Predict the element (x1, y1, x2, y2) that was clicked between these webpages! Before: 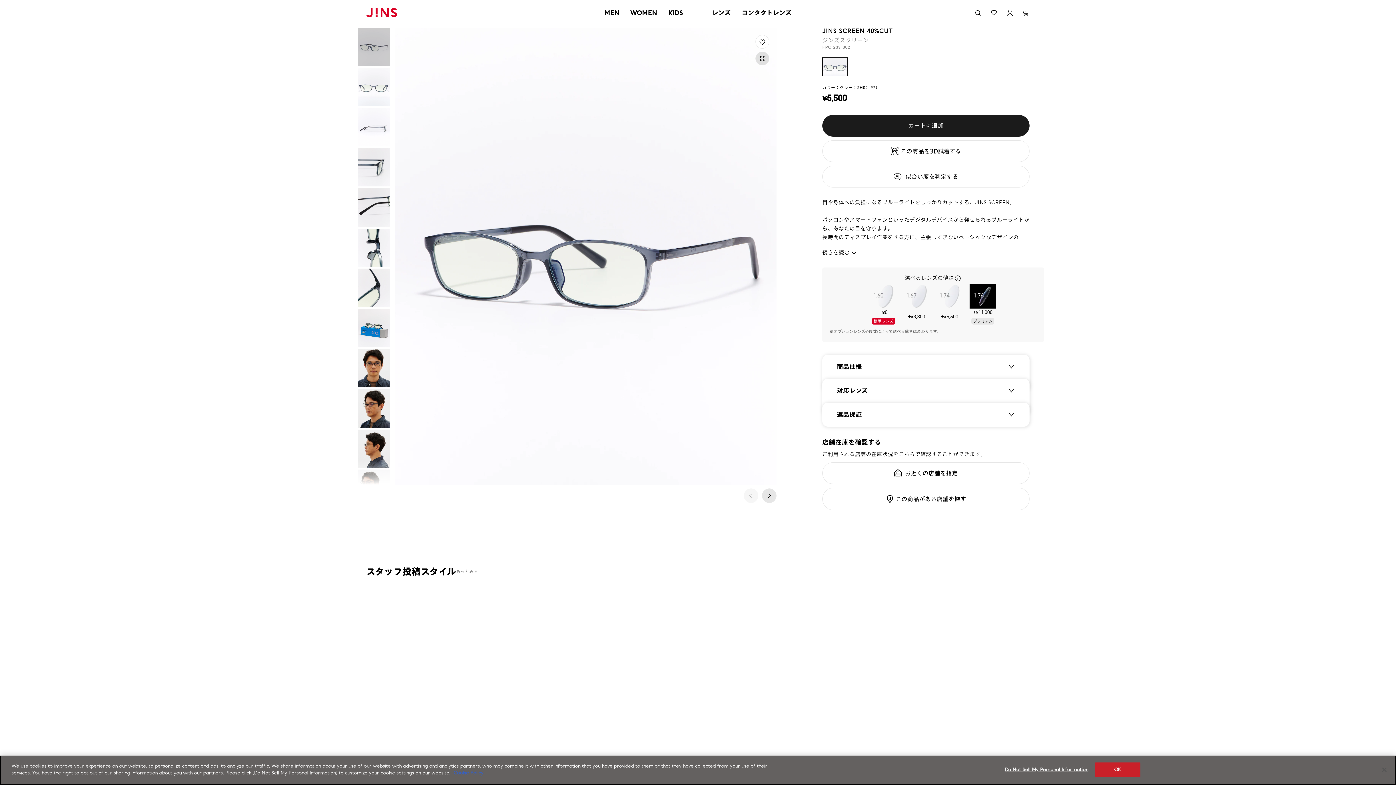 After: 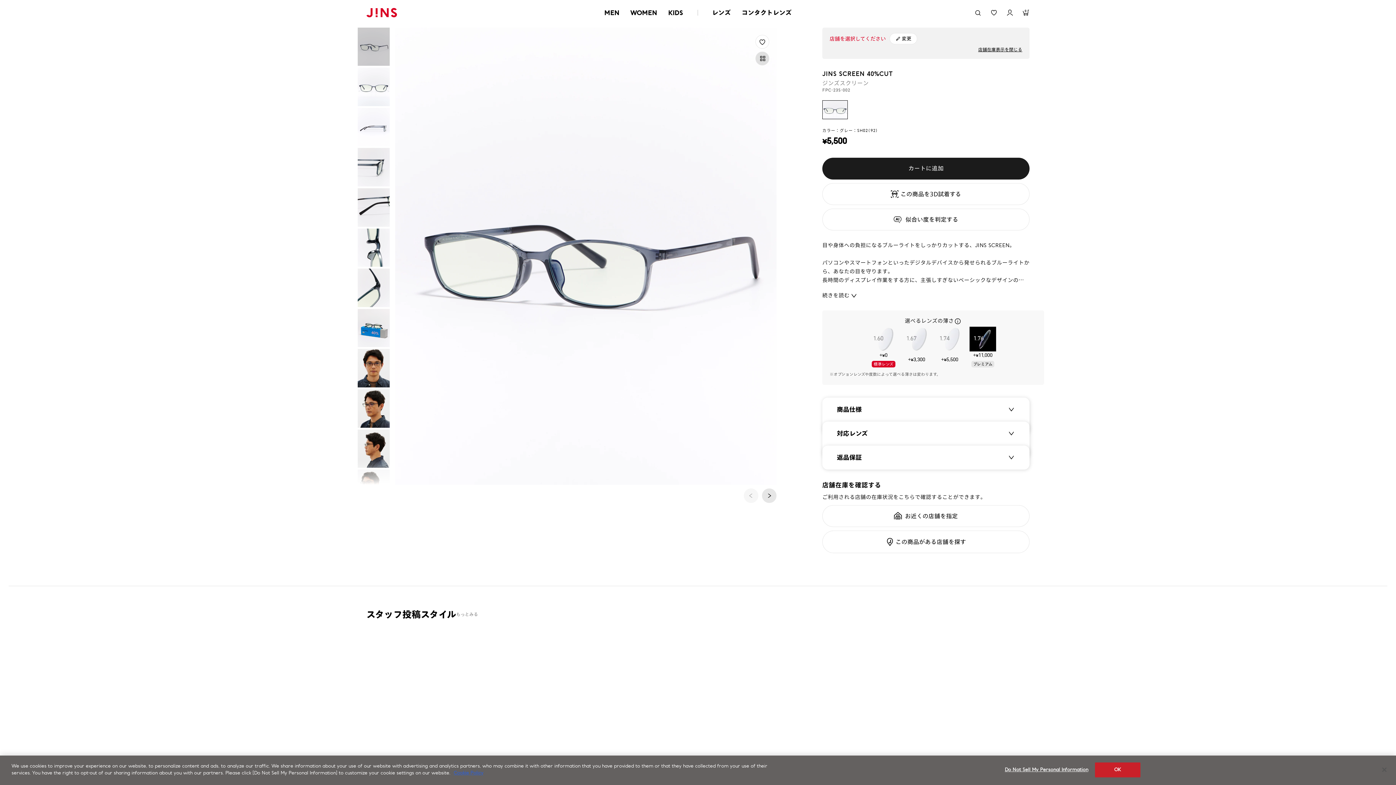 Action: label: お近くの店舗を指定 bbox: (822, 462, 1029, 484)